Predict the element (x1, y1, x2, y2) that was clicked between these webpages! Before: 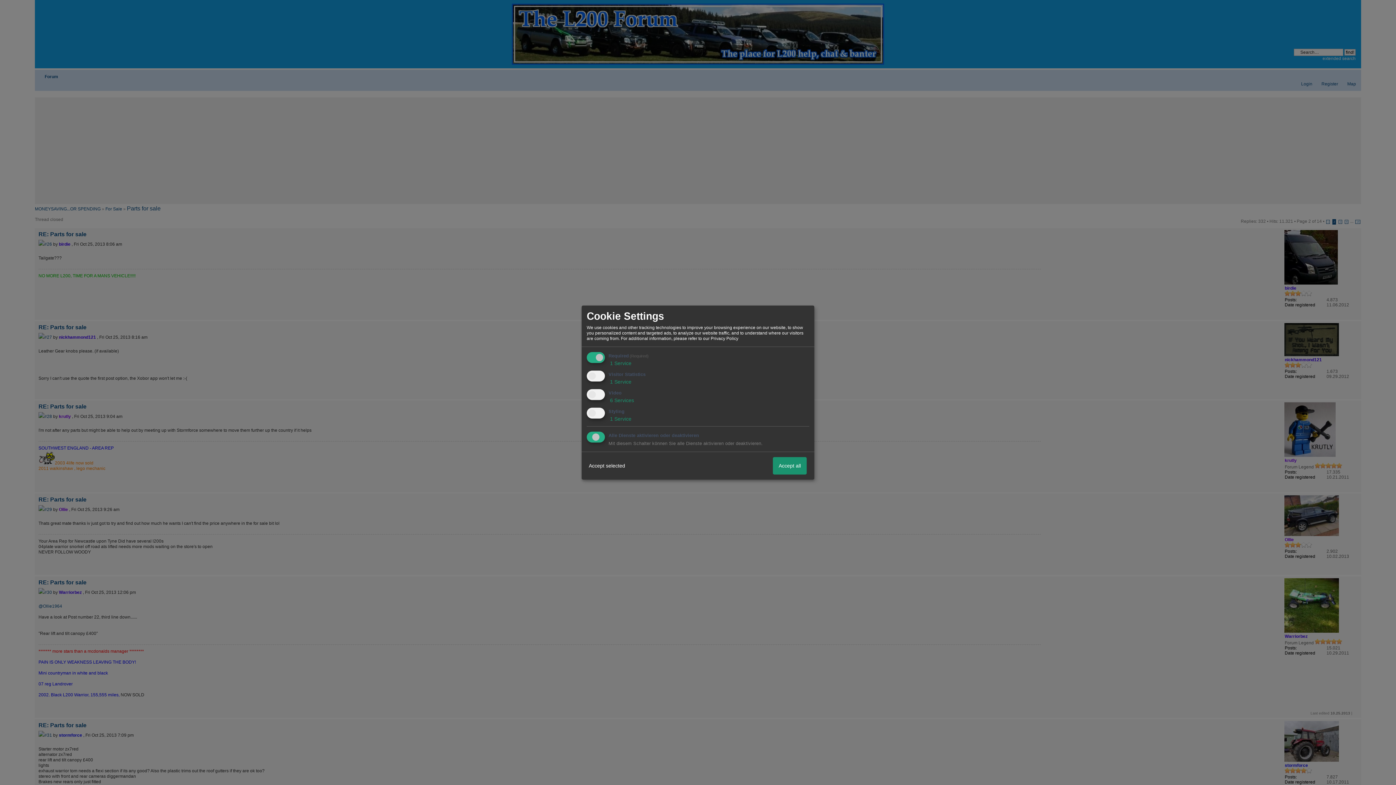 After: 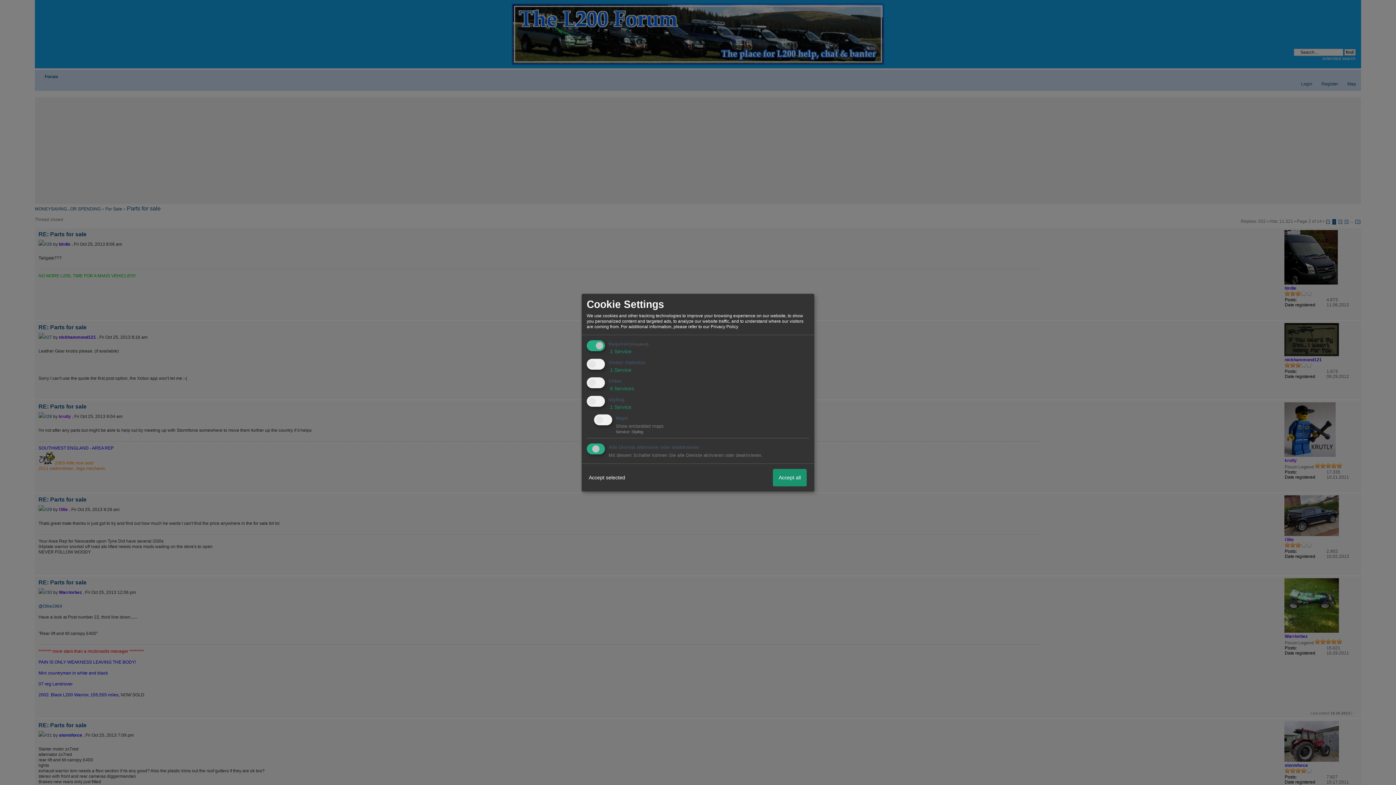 Action: bbox: (608, 416, 631, 421) label:  1 Service